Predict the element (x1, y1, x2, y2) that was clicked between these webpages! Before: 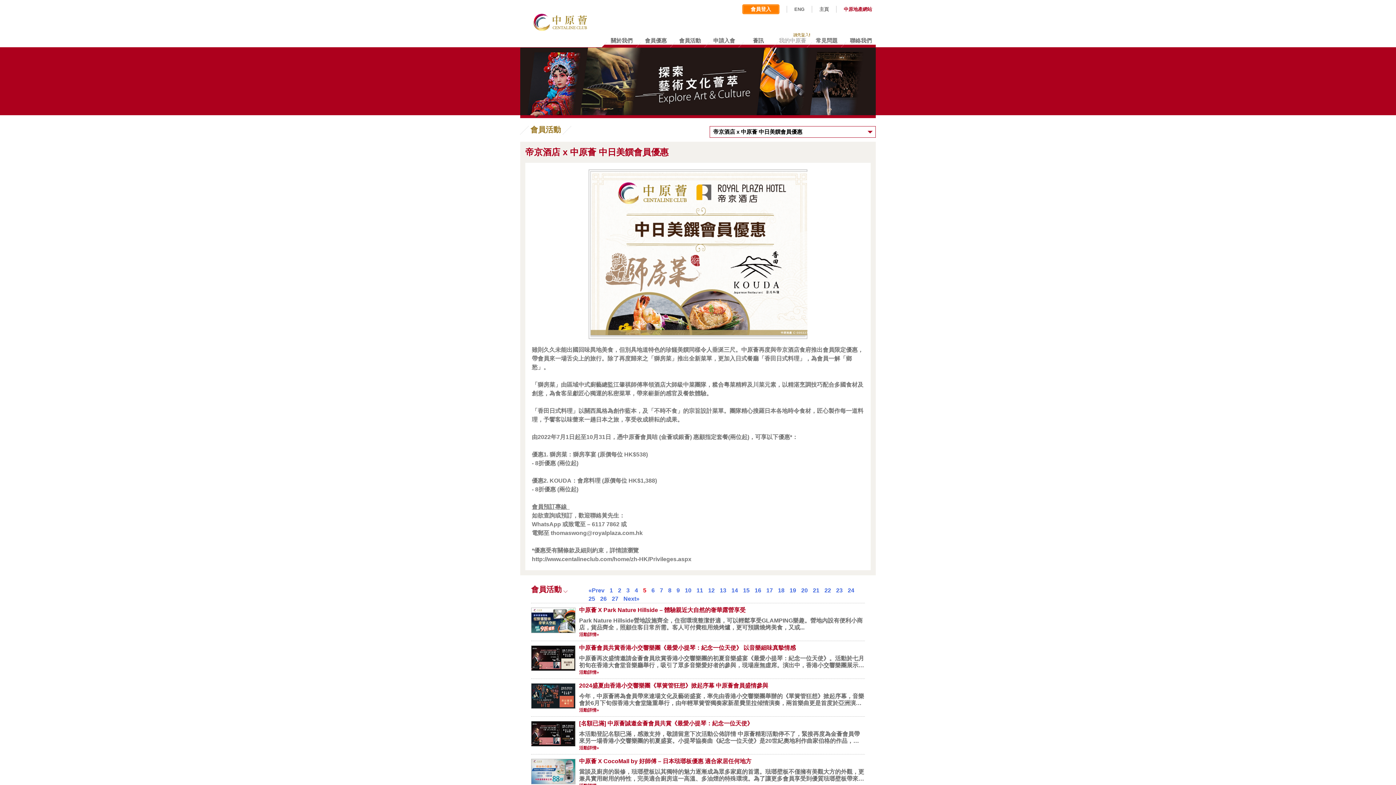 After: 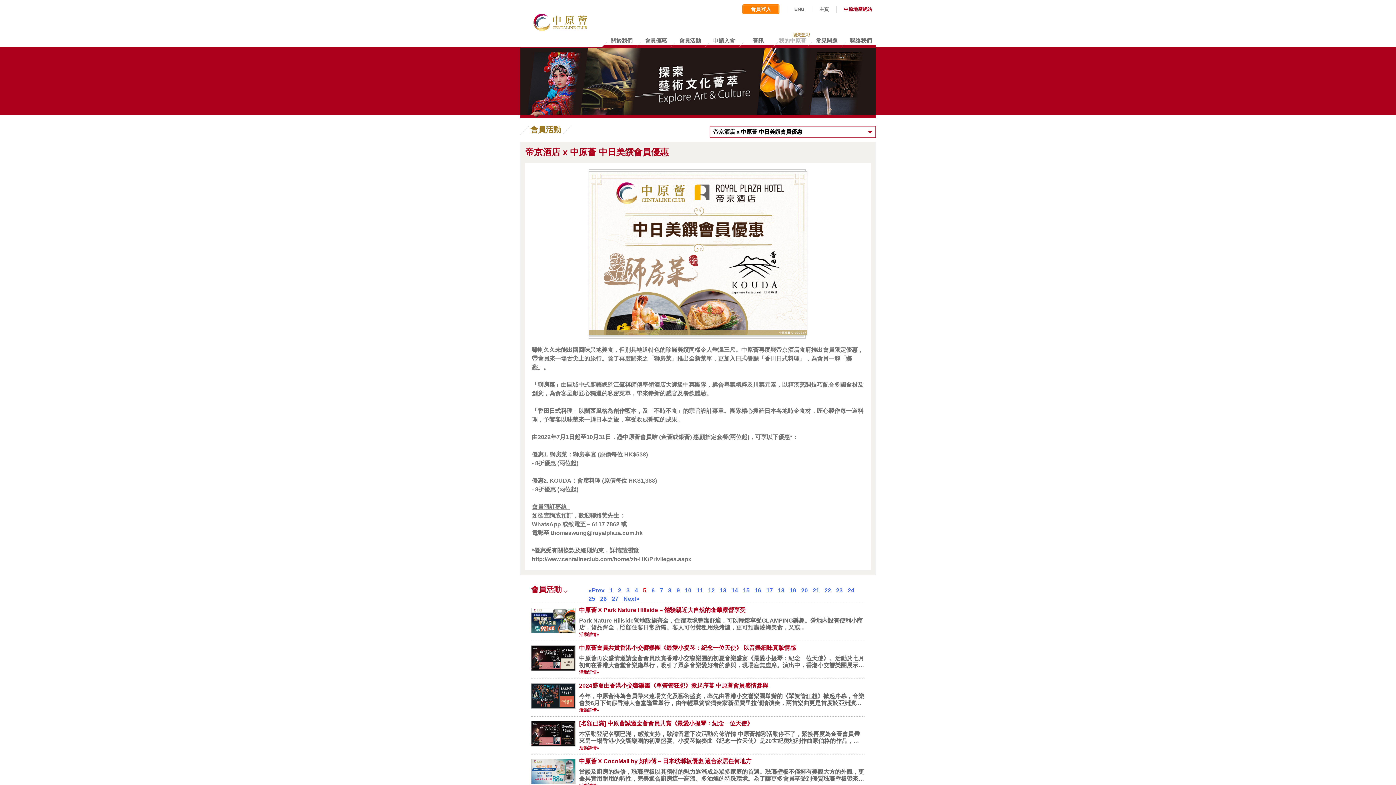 Action: bbox: (590, 331, 809, 336)